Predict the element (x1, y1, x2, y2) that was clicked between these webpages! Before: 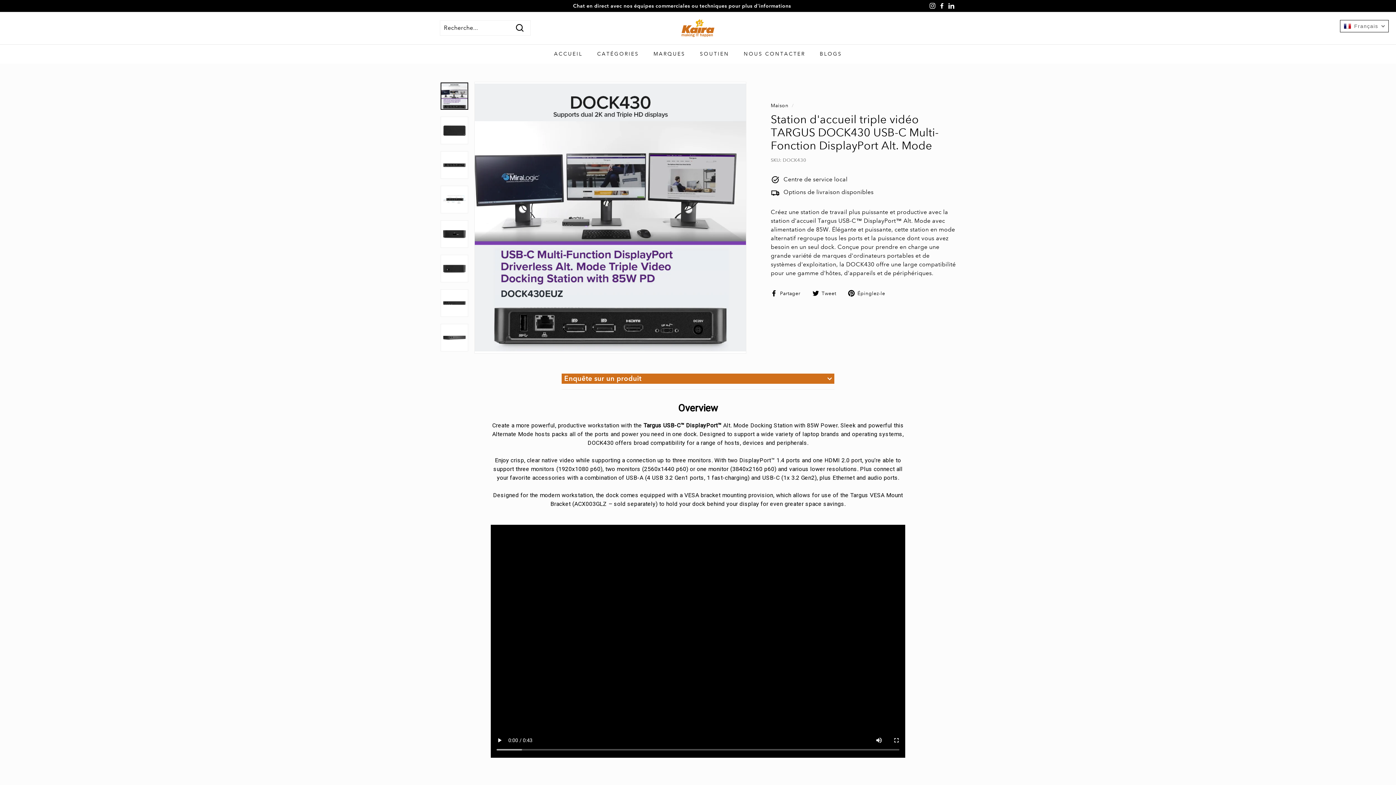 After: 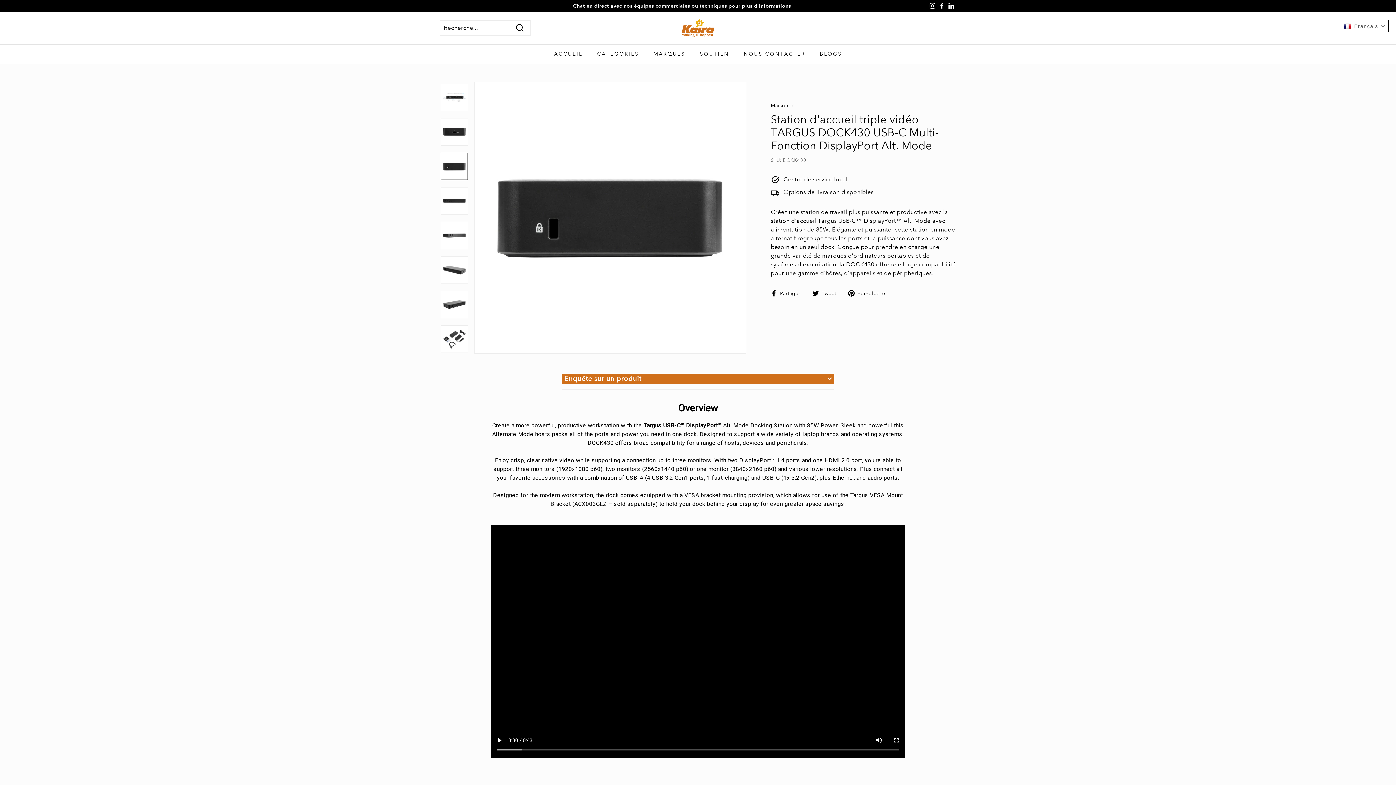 Action: bbox: (440, 254, 468, 282)